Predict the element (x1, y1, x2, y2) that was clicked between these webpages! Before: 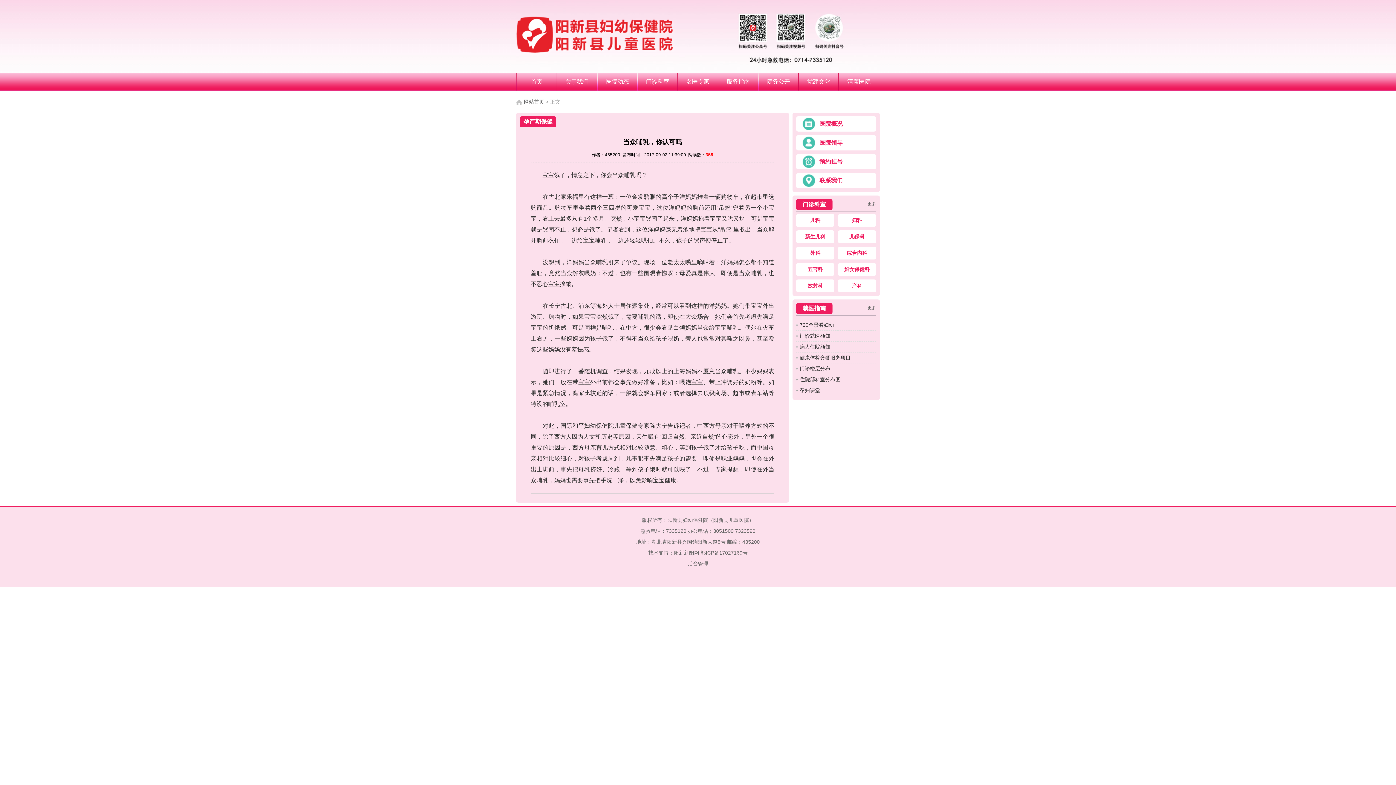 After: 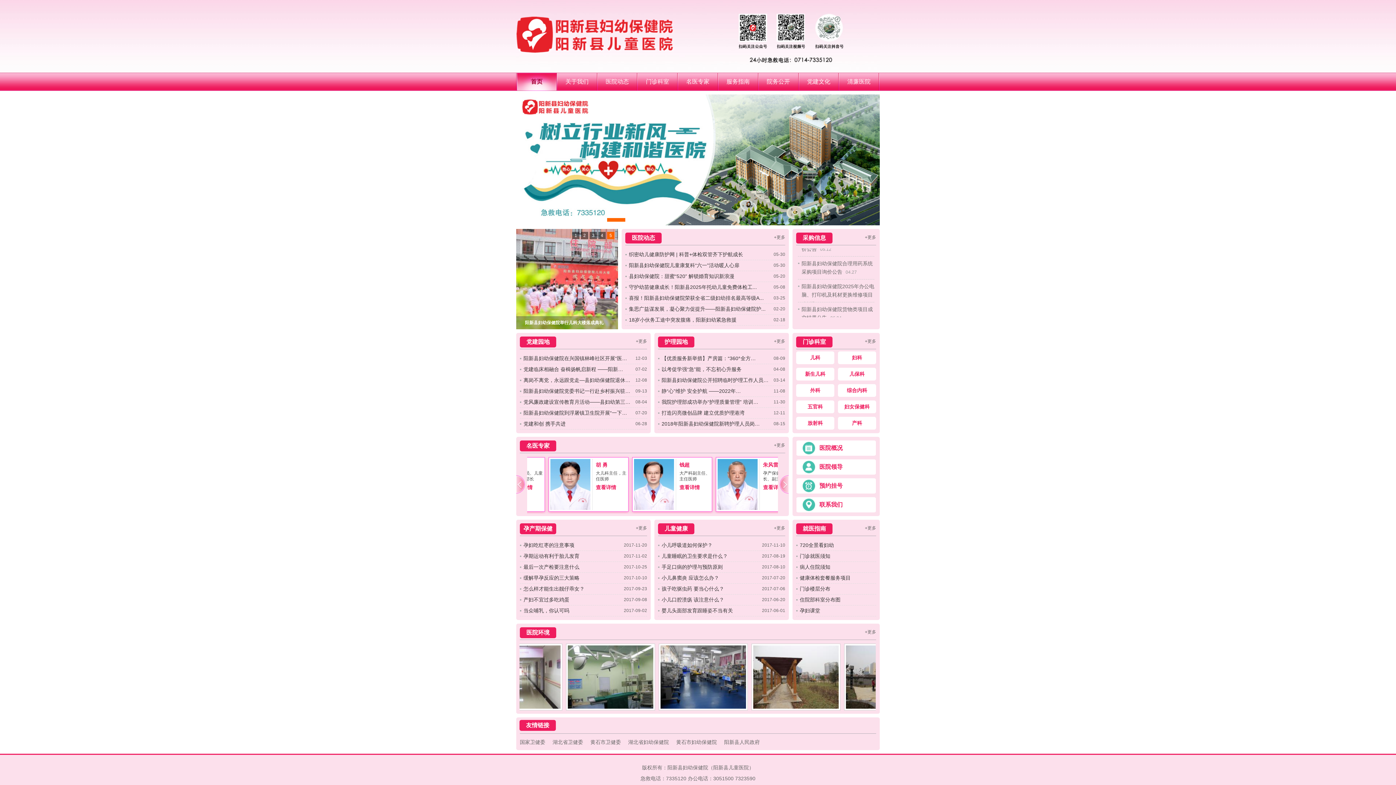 Action: label: 网站首页 bbox: (524, 98, 544, 105)